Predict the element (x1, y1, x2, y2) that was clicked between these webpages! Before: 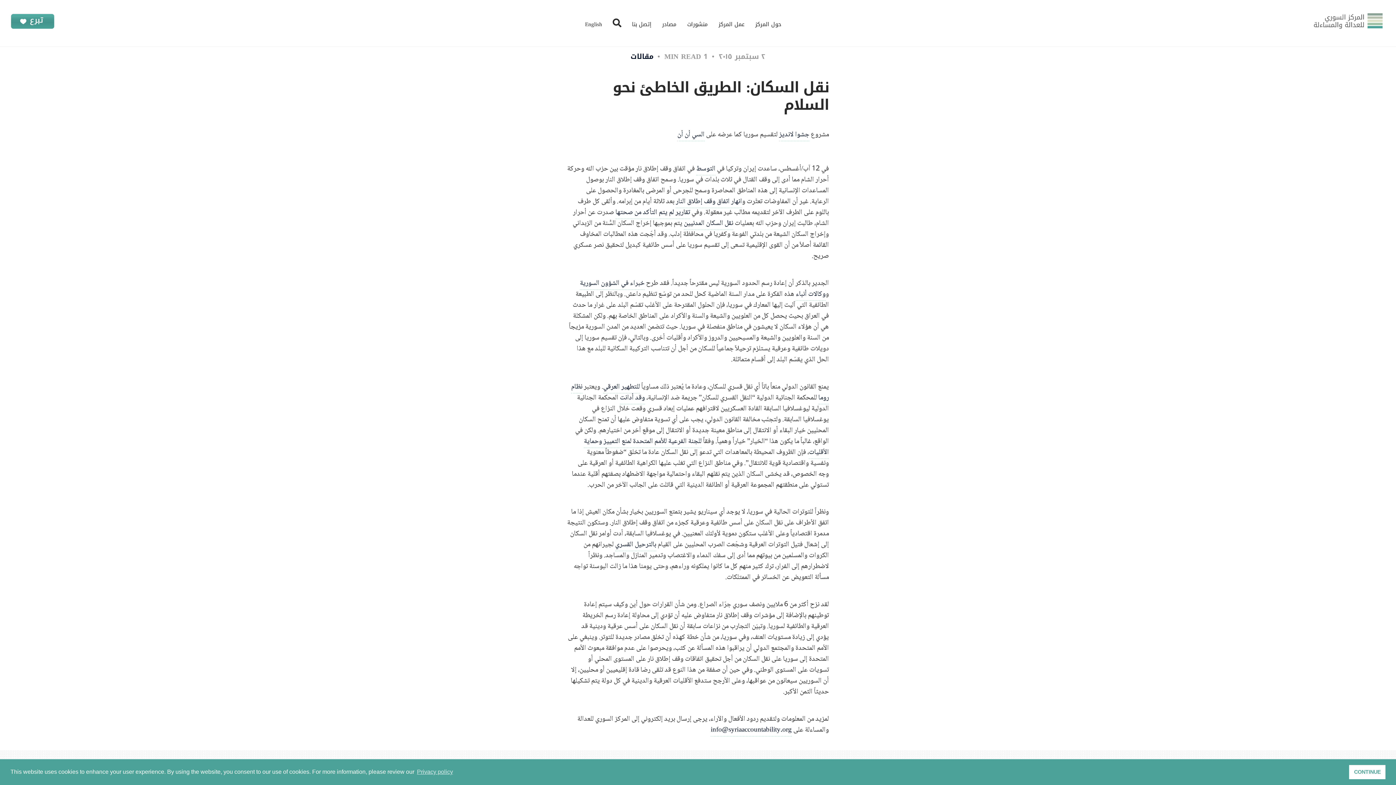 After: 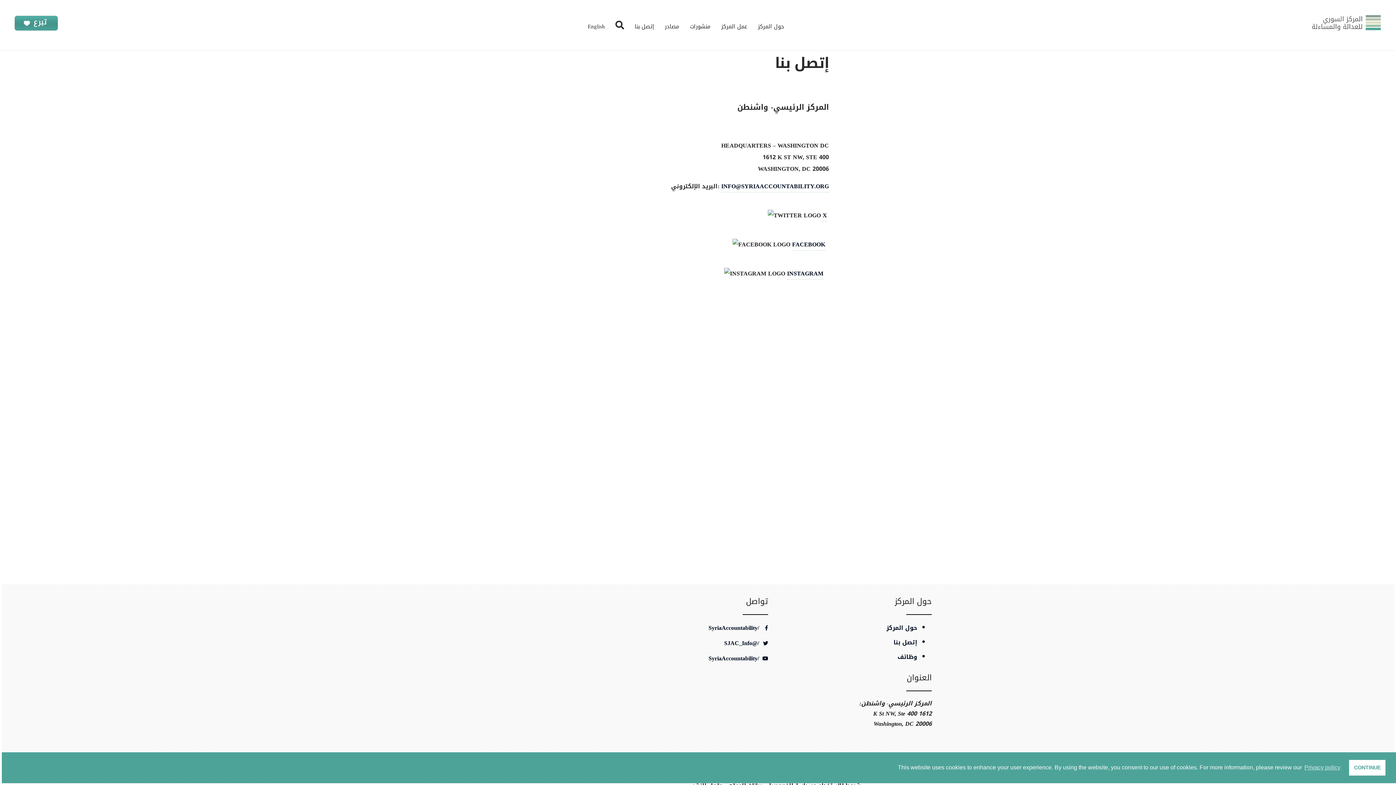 Action: bbox: (632, 19, 651, 29) label: إتصل بنا